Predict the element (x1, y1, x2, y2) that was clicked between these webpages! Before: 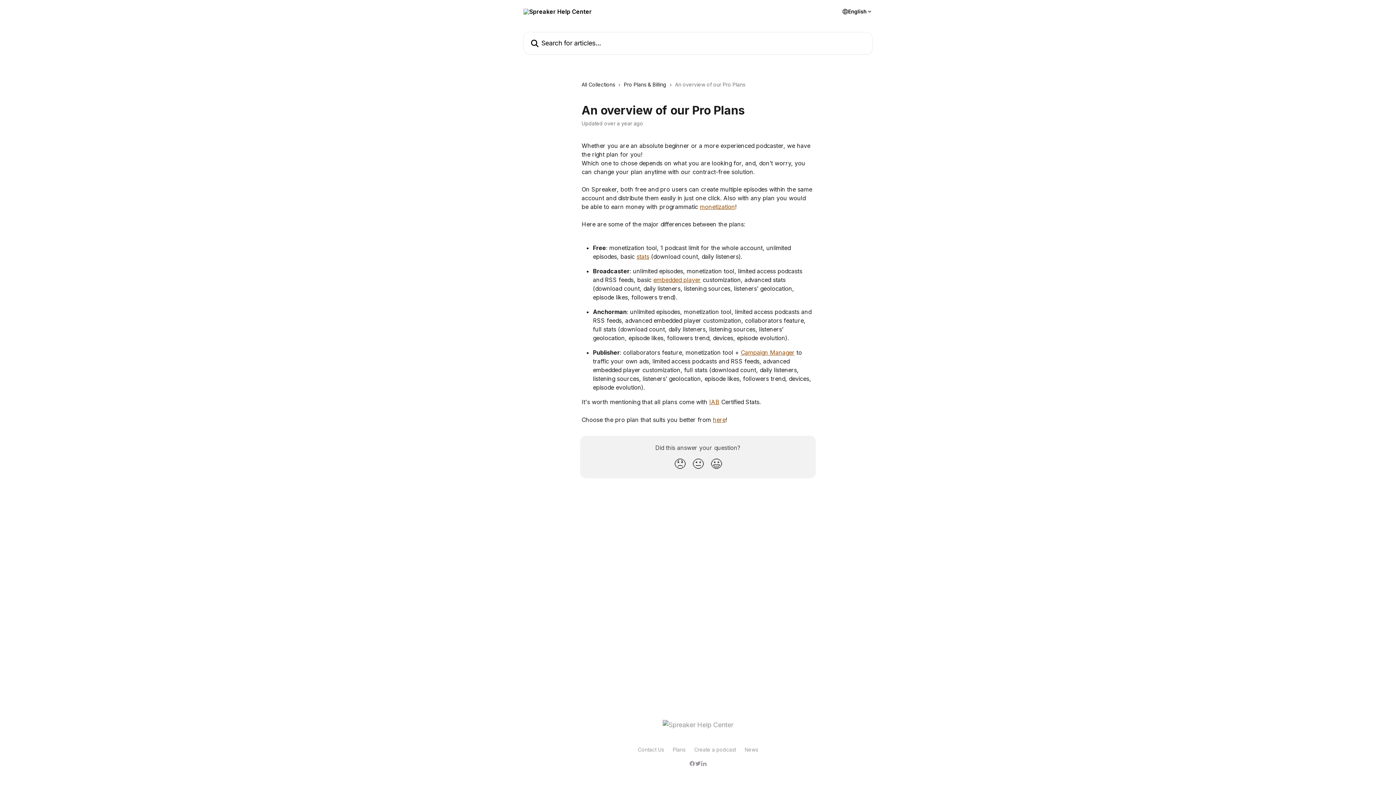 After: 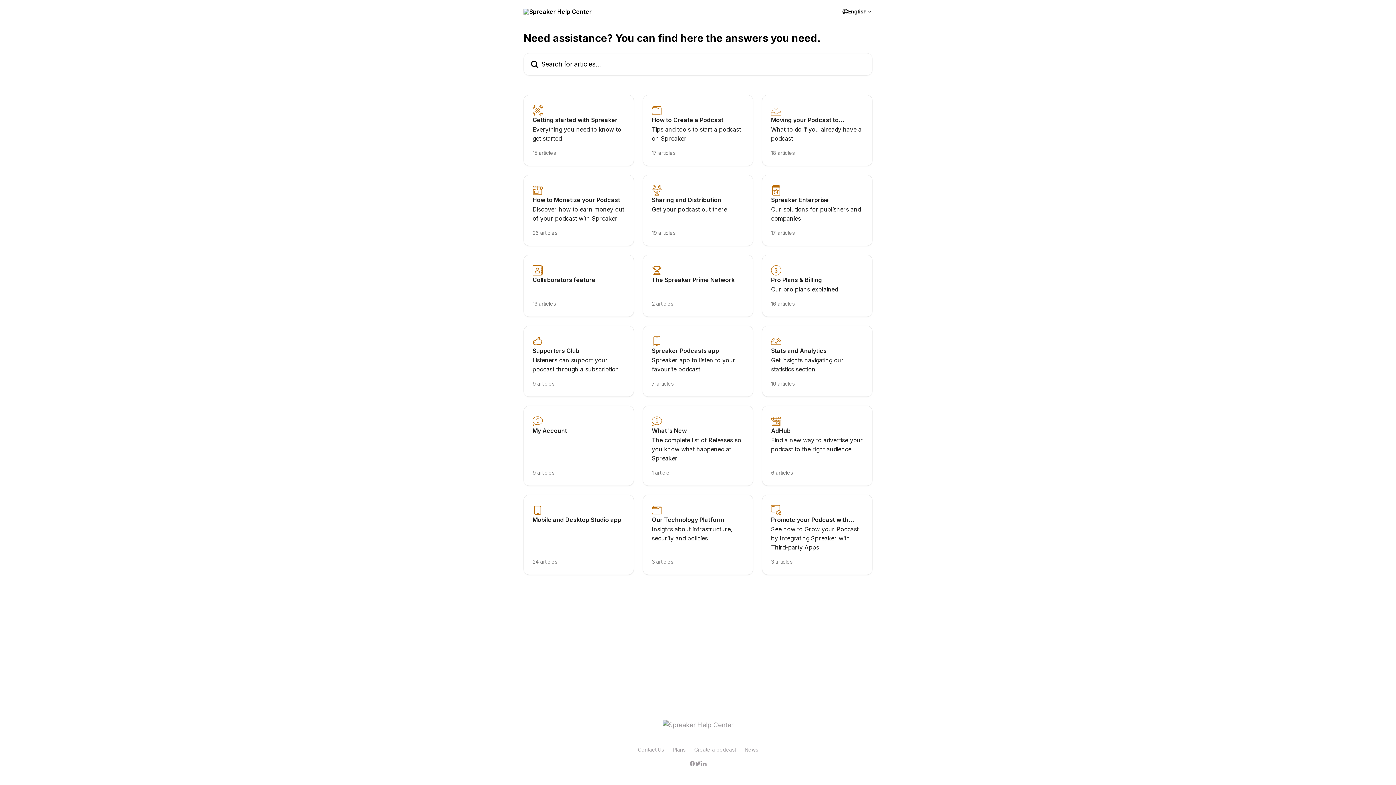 Action: bbox: (523, 8, 592, 14)